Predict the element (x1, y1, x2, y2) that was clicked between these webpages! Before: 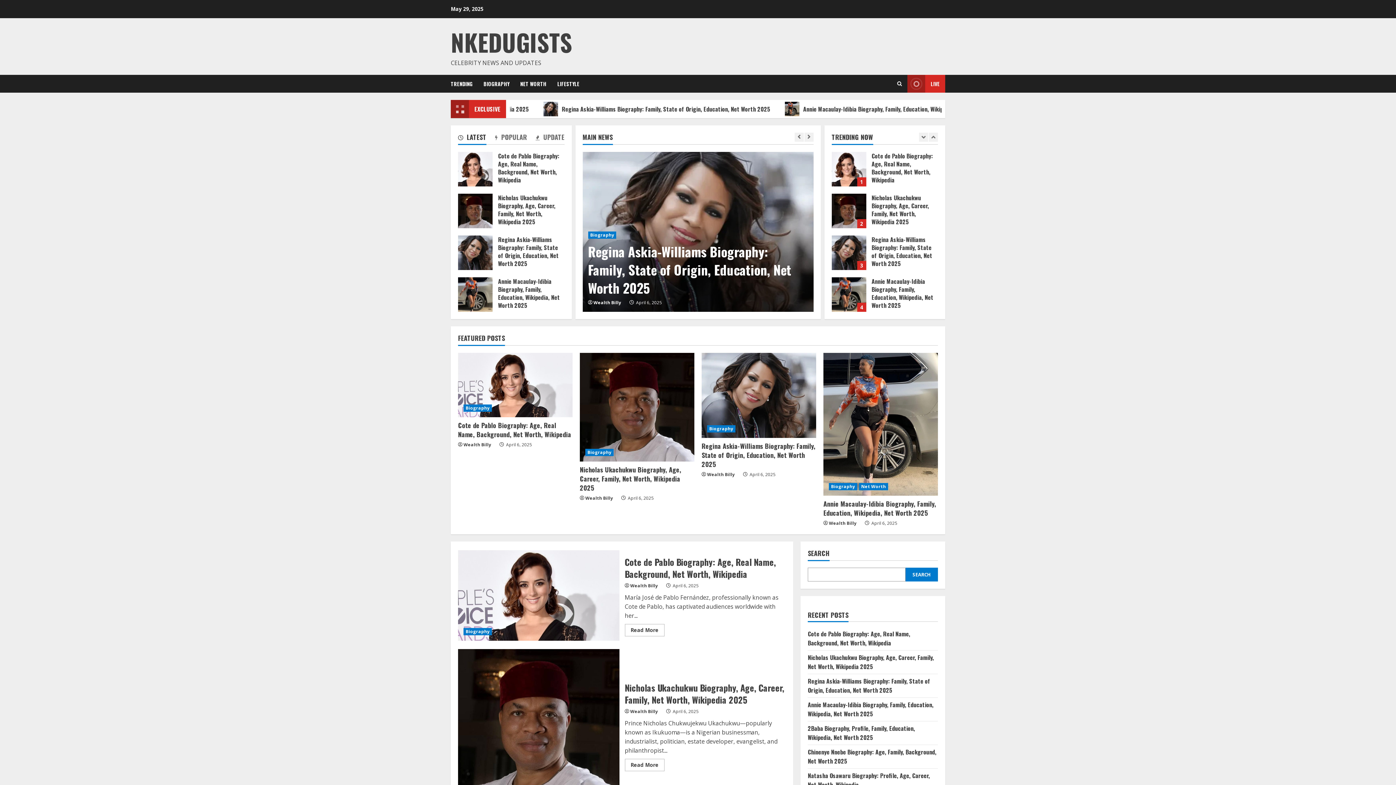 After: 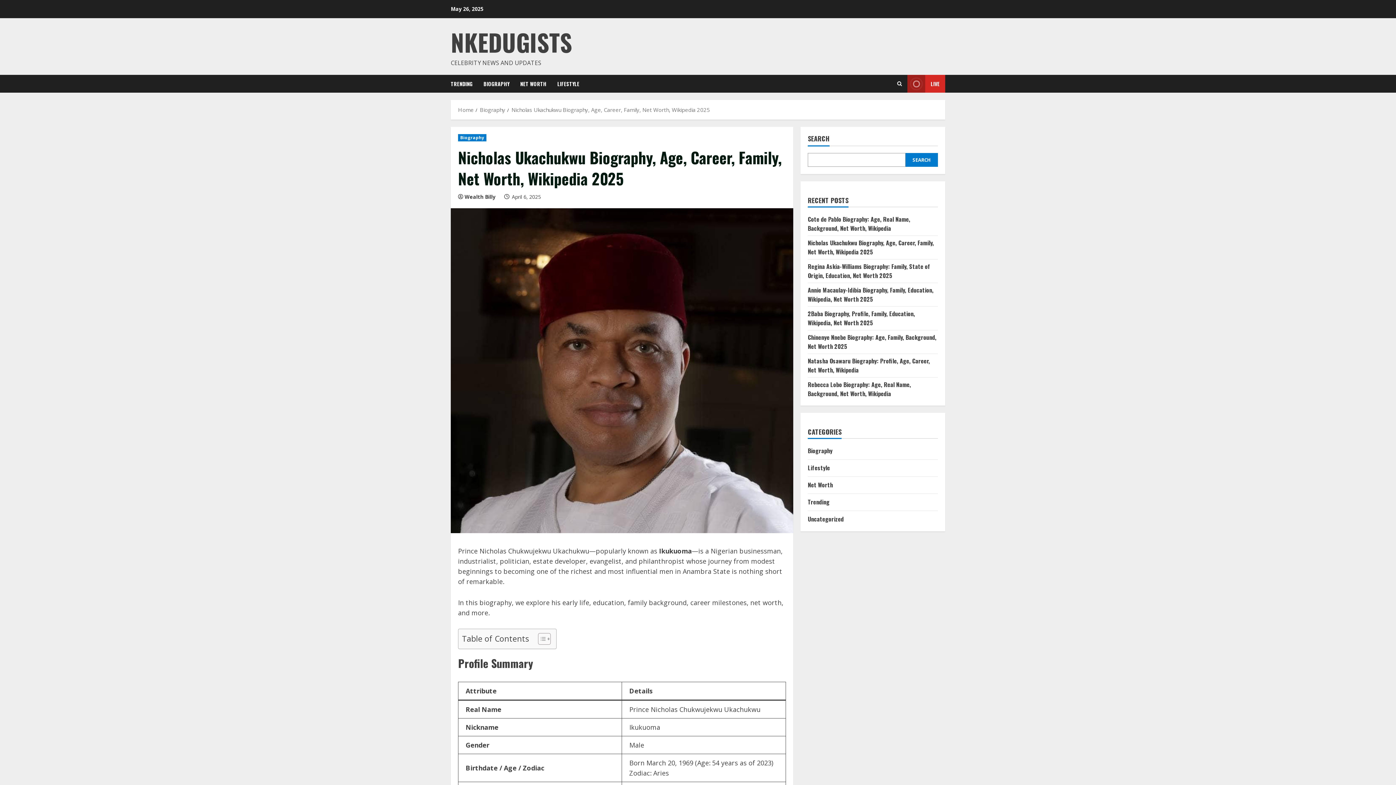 Action: bbox: (458, 193, 492, 228) label: Nicholas Ukachukwu Biography, Age, Career, Family, Net Worth, Wikipedia 2025